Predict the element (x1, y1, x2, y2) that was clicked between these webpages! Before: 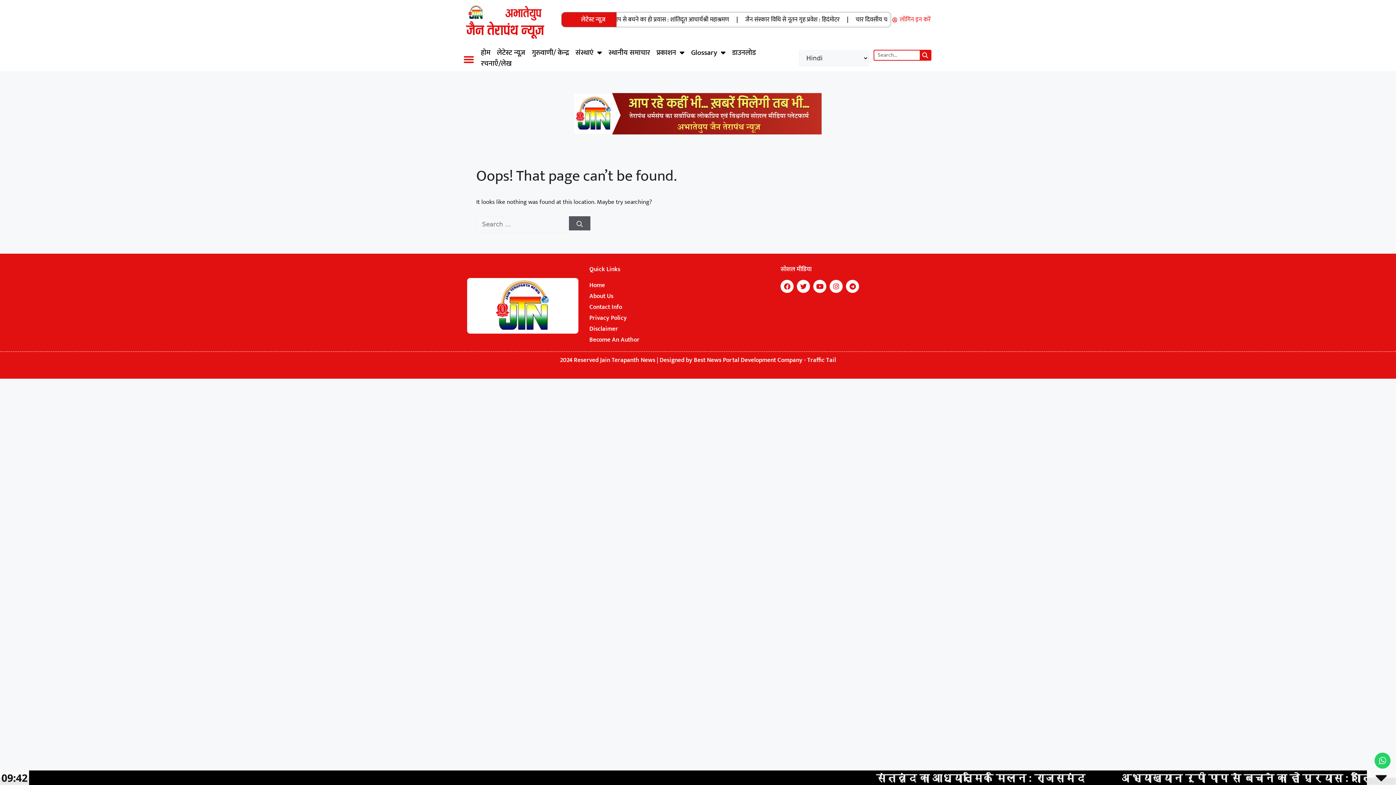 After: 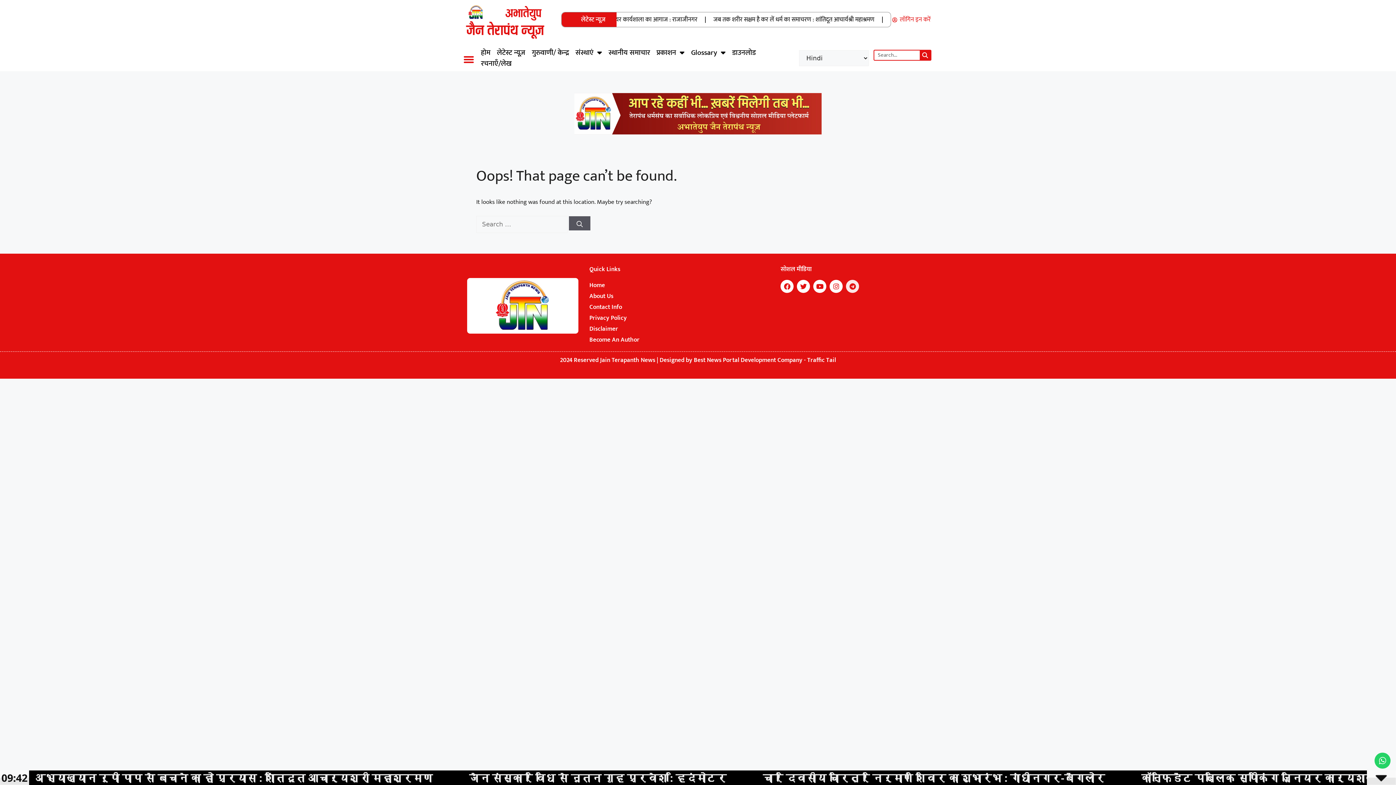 Action: bbox: (846, 280, 859, 293) label: Telegram